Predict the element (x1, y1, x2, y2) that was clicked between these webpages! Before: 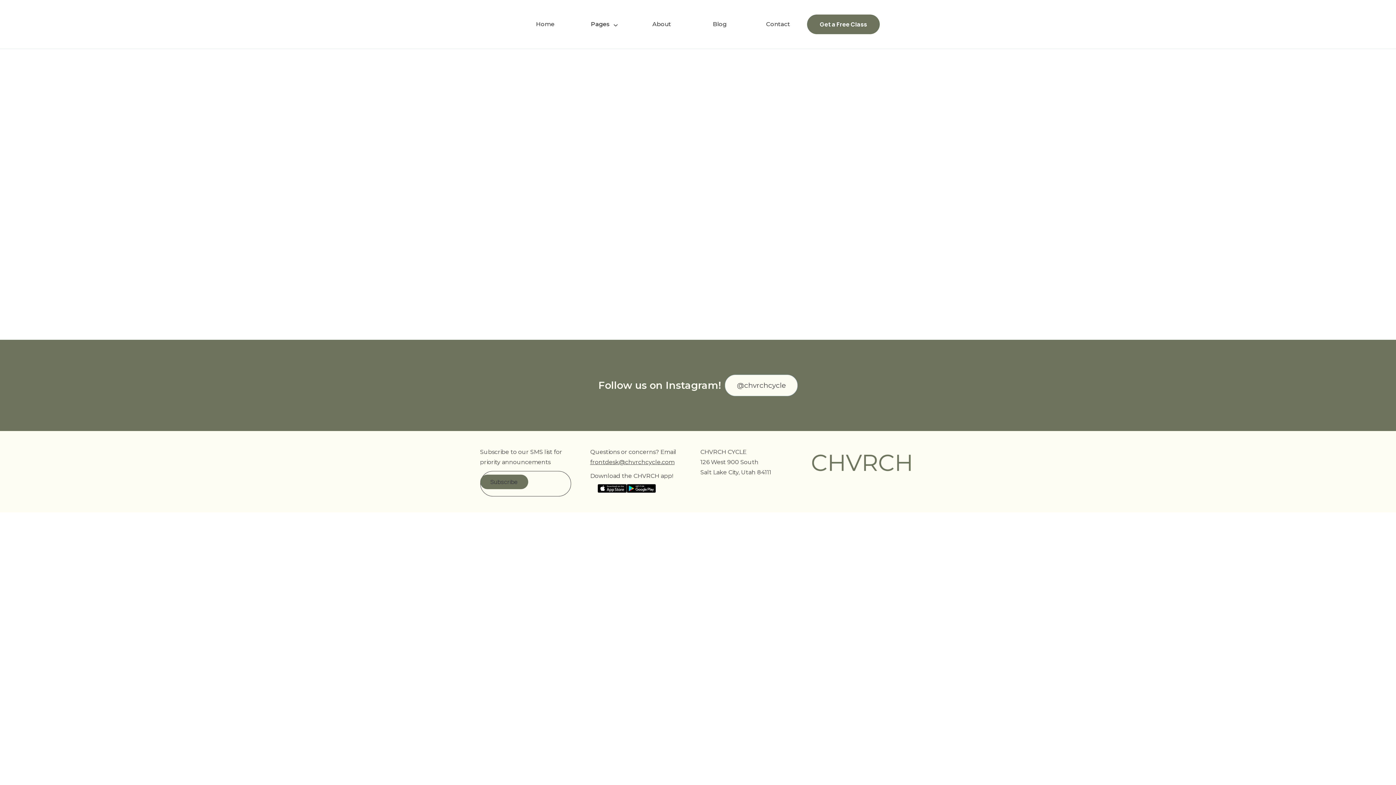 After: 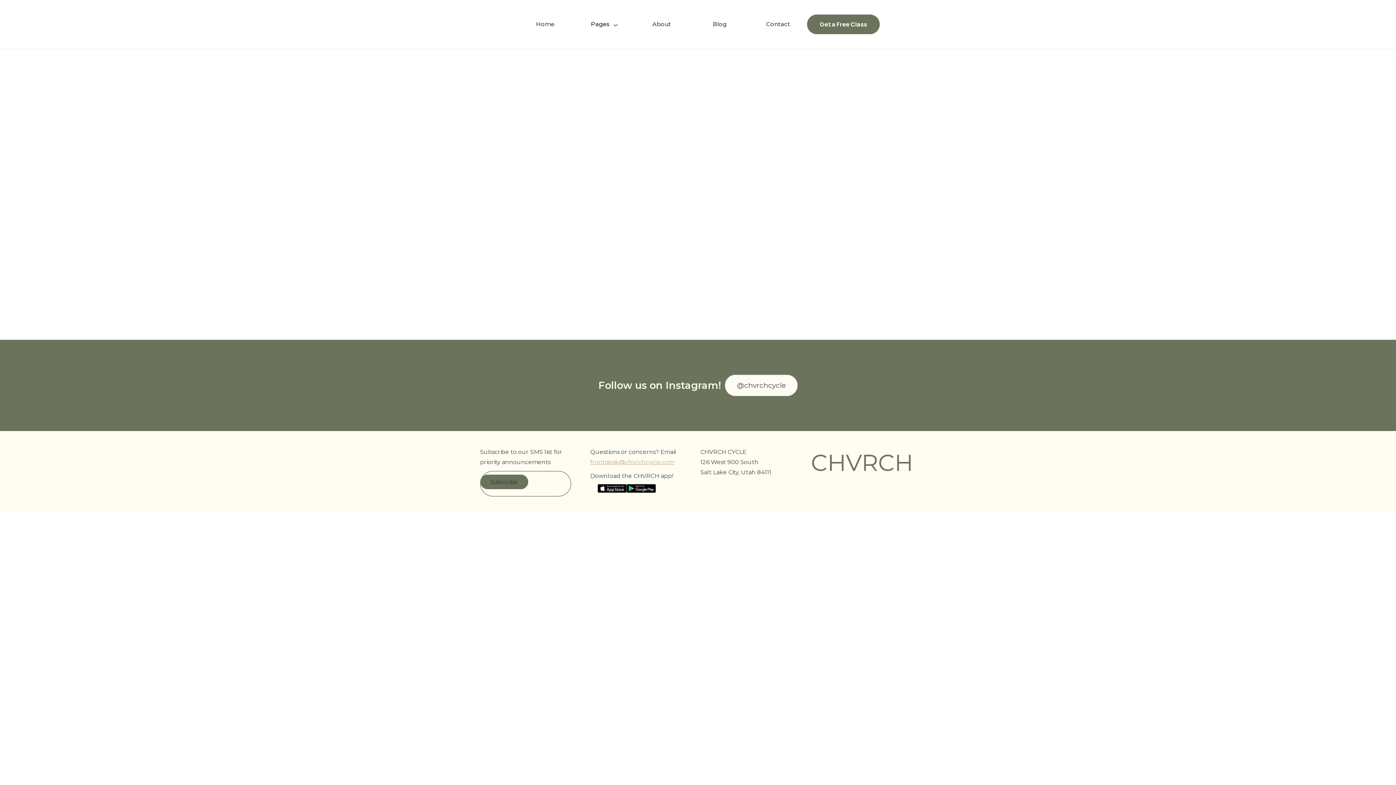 Action: label: frontdesk@chvrchcycle.com bbox: (590, 458, 674, 465)